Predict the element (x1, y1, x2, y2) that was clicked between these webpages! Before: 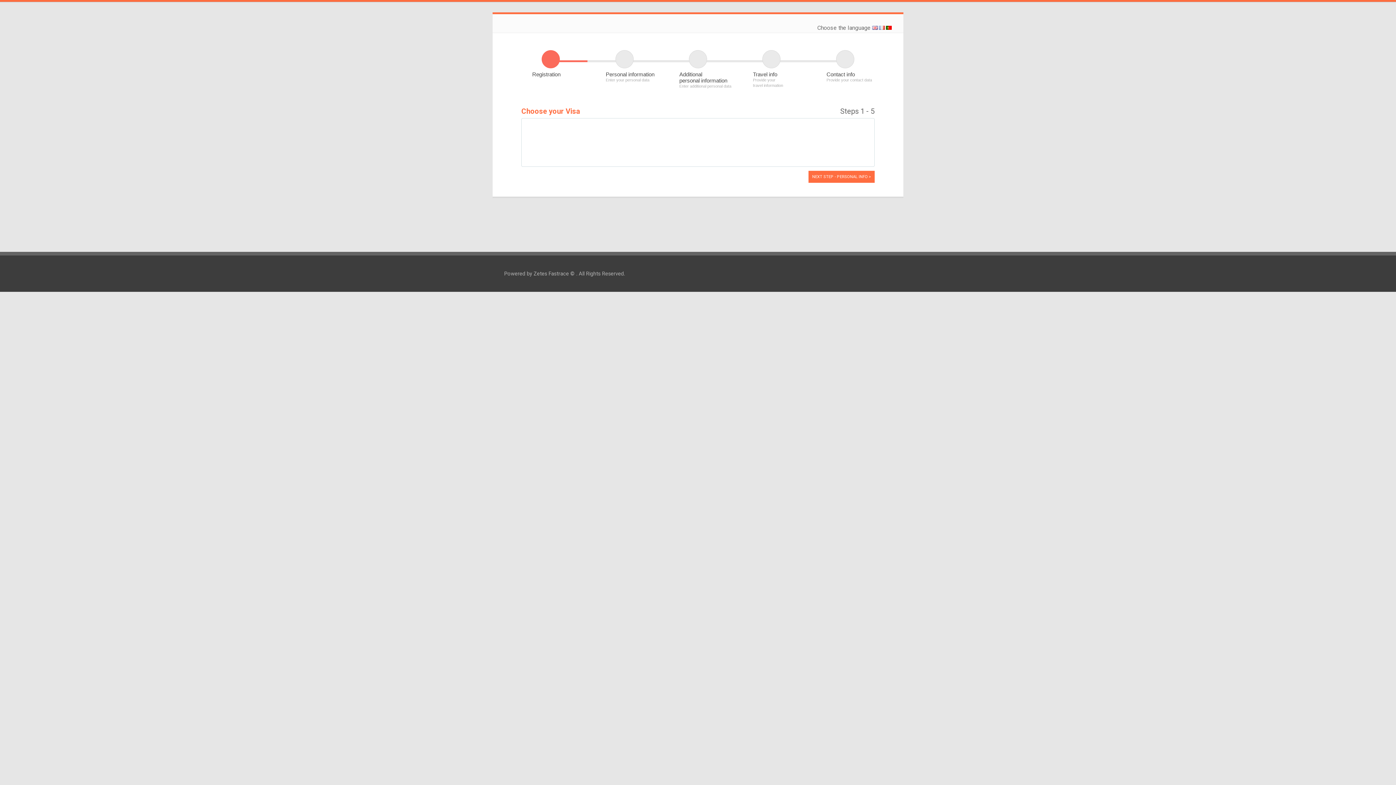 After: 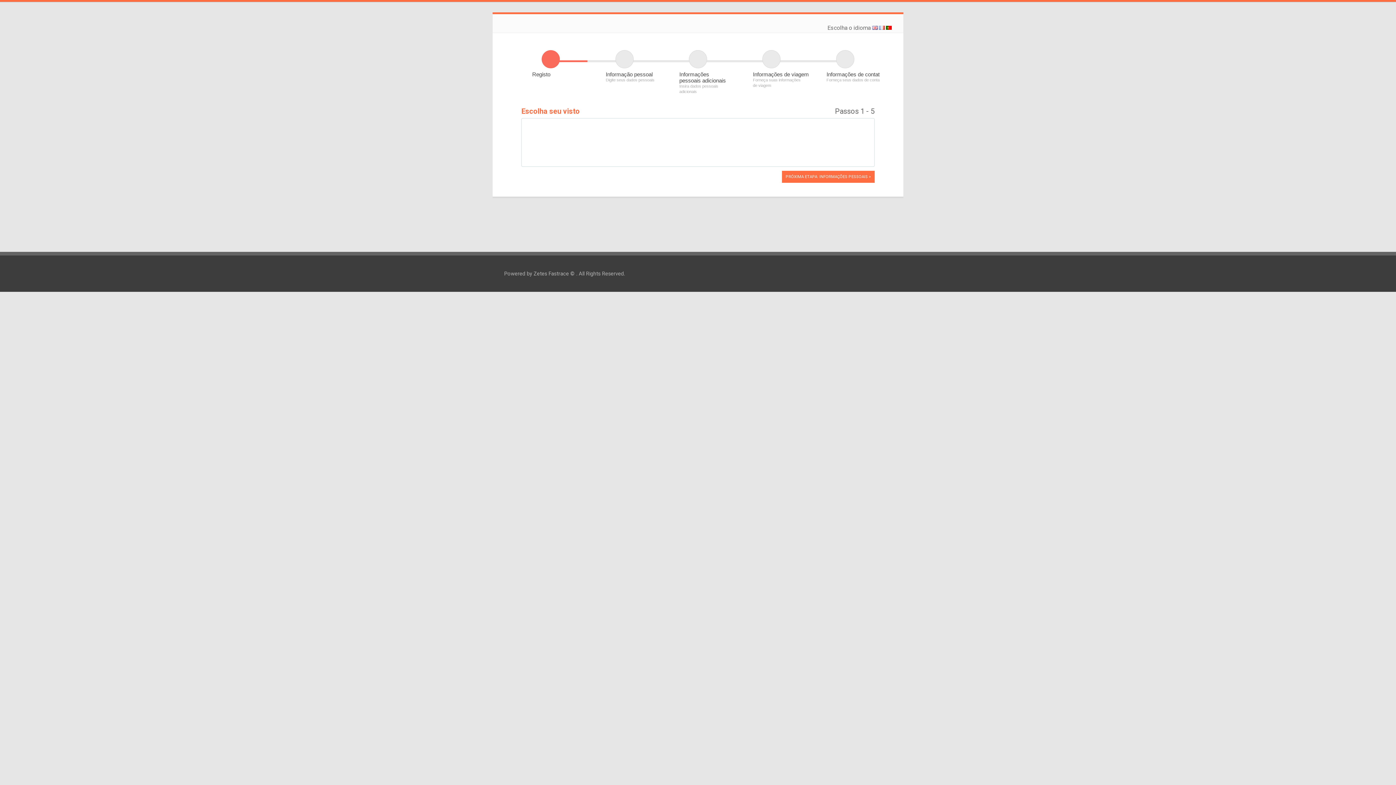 Action: bbox: (886, 24, 892, 30)